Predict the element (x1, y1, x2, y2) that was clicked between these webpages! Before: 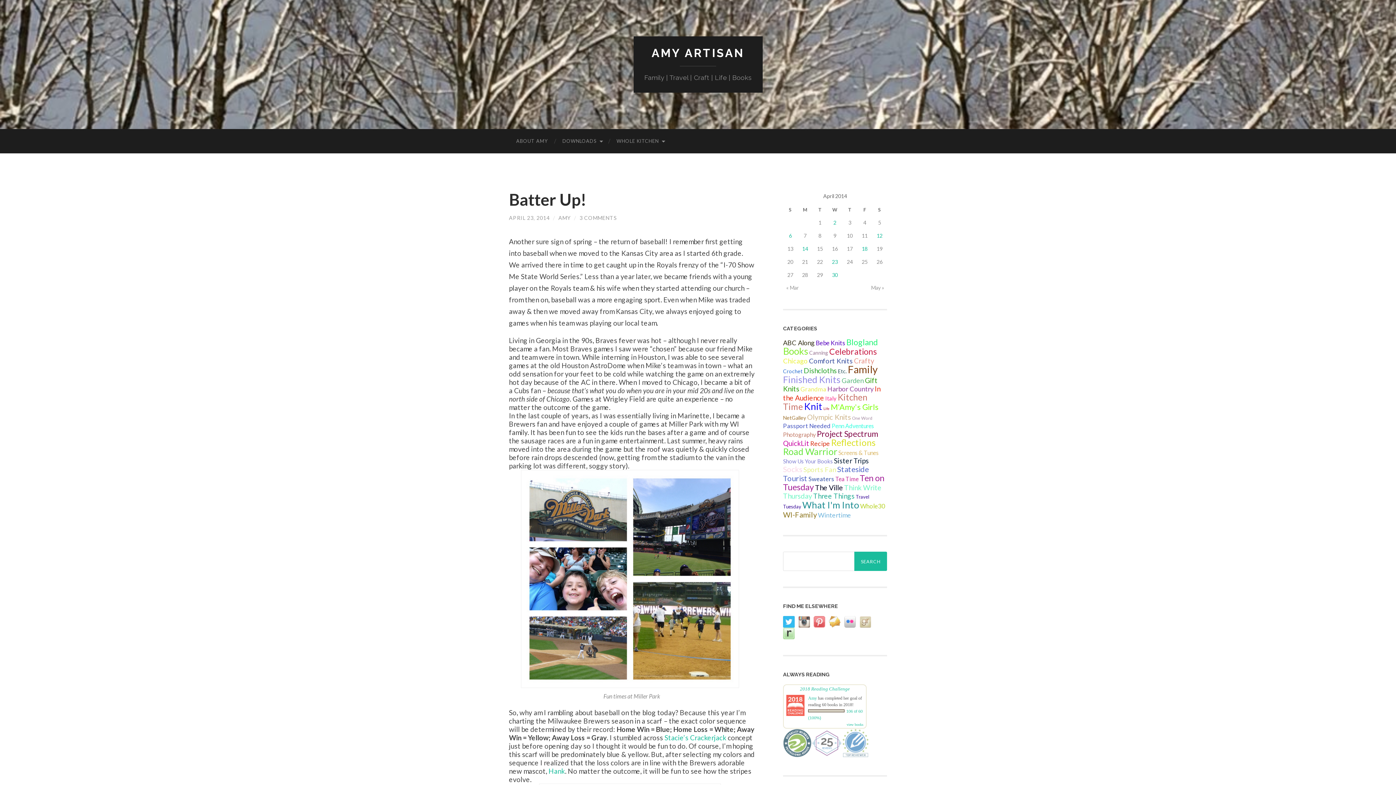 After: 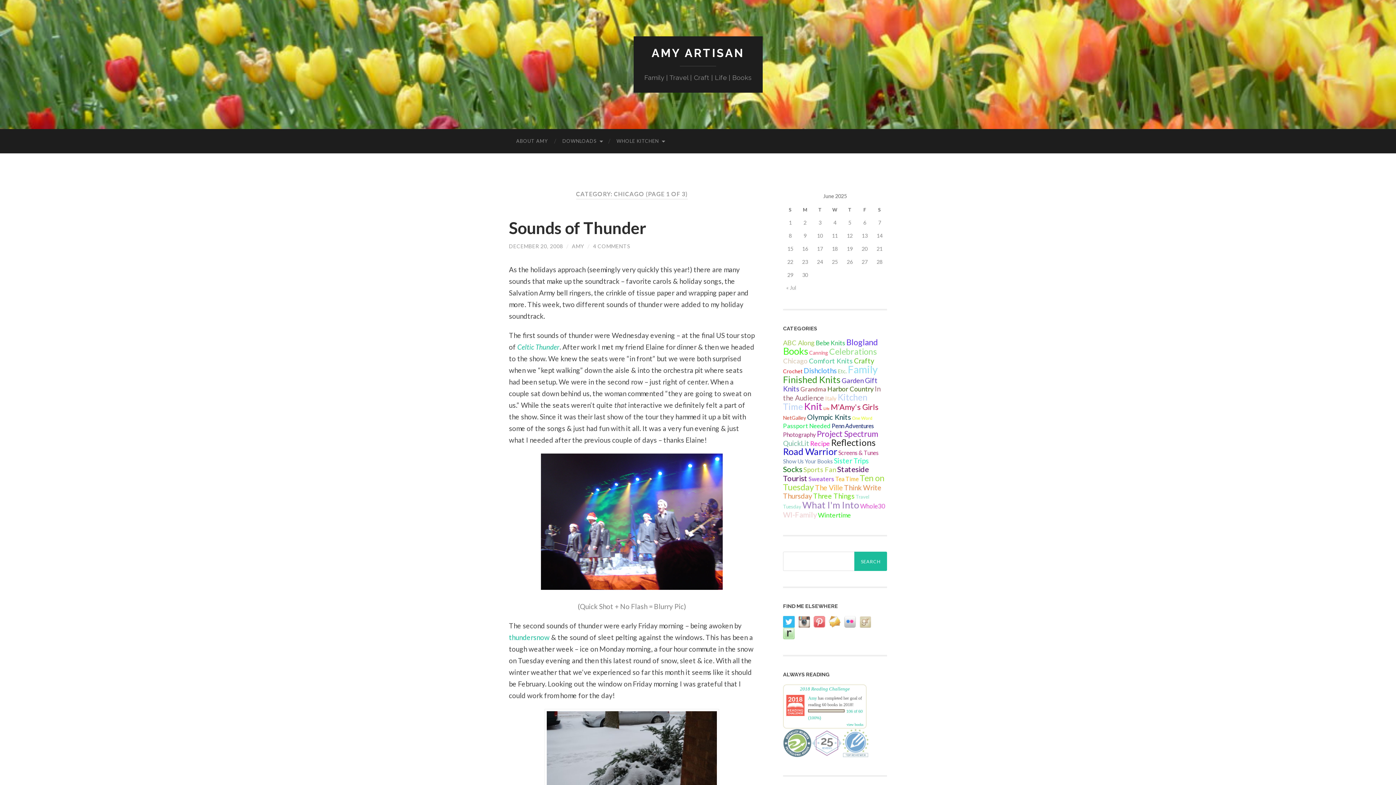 Action: bbox: (783, 356, 808, 364) label: Chicago (11 items)